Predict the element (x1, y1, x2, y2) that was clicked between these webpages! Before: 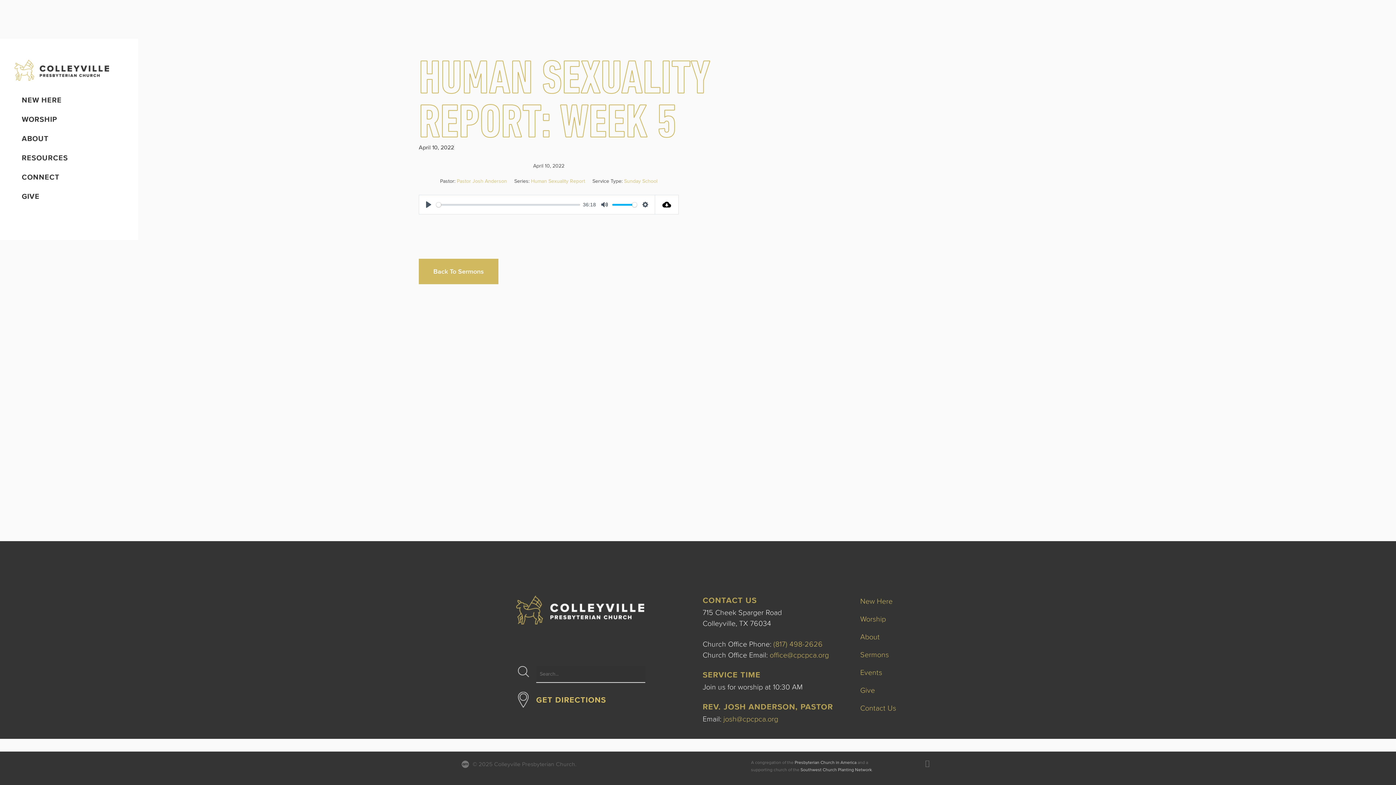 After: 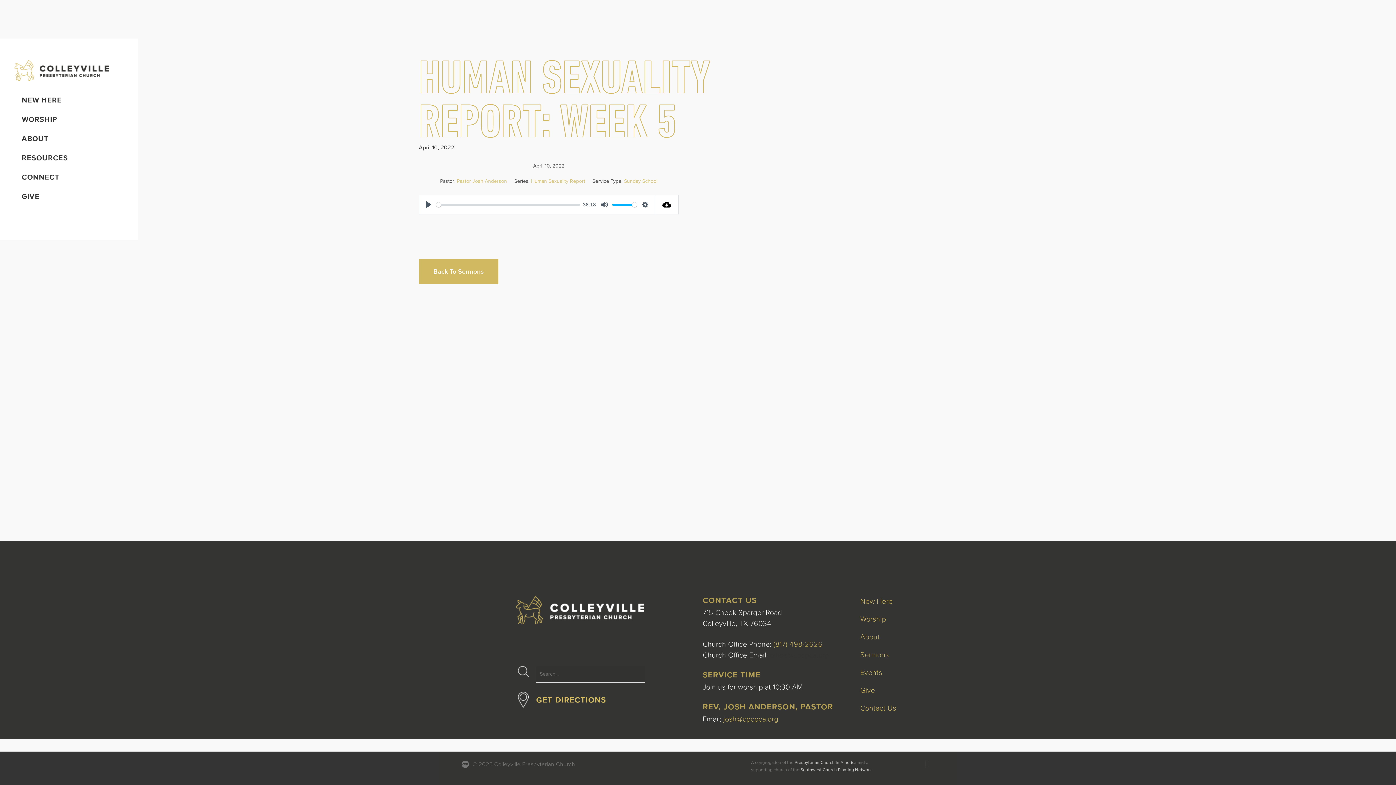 Action: label: office@cpcpca.org bbox: (769, 651, 829, 659)